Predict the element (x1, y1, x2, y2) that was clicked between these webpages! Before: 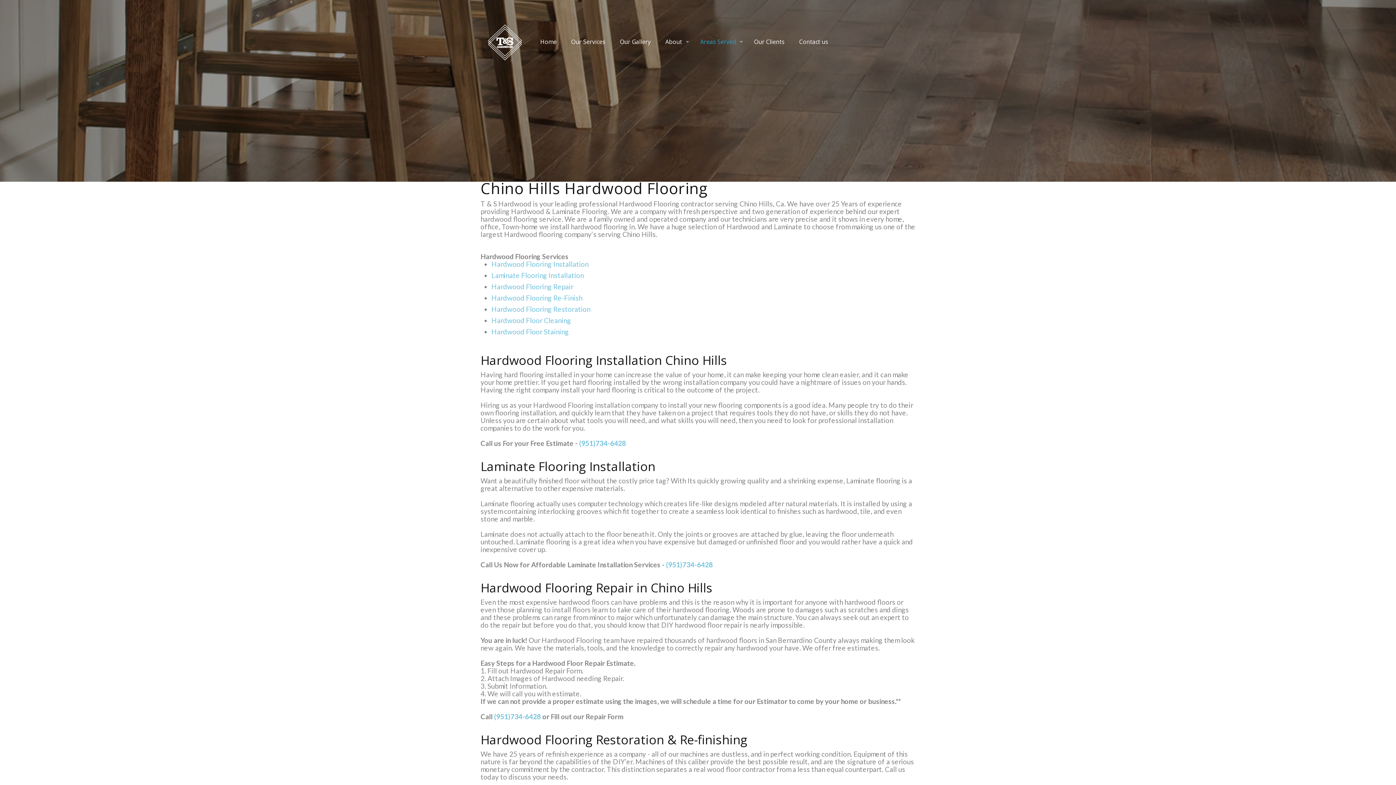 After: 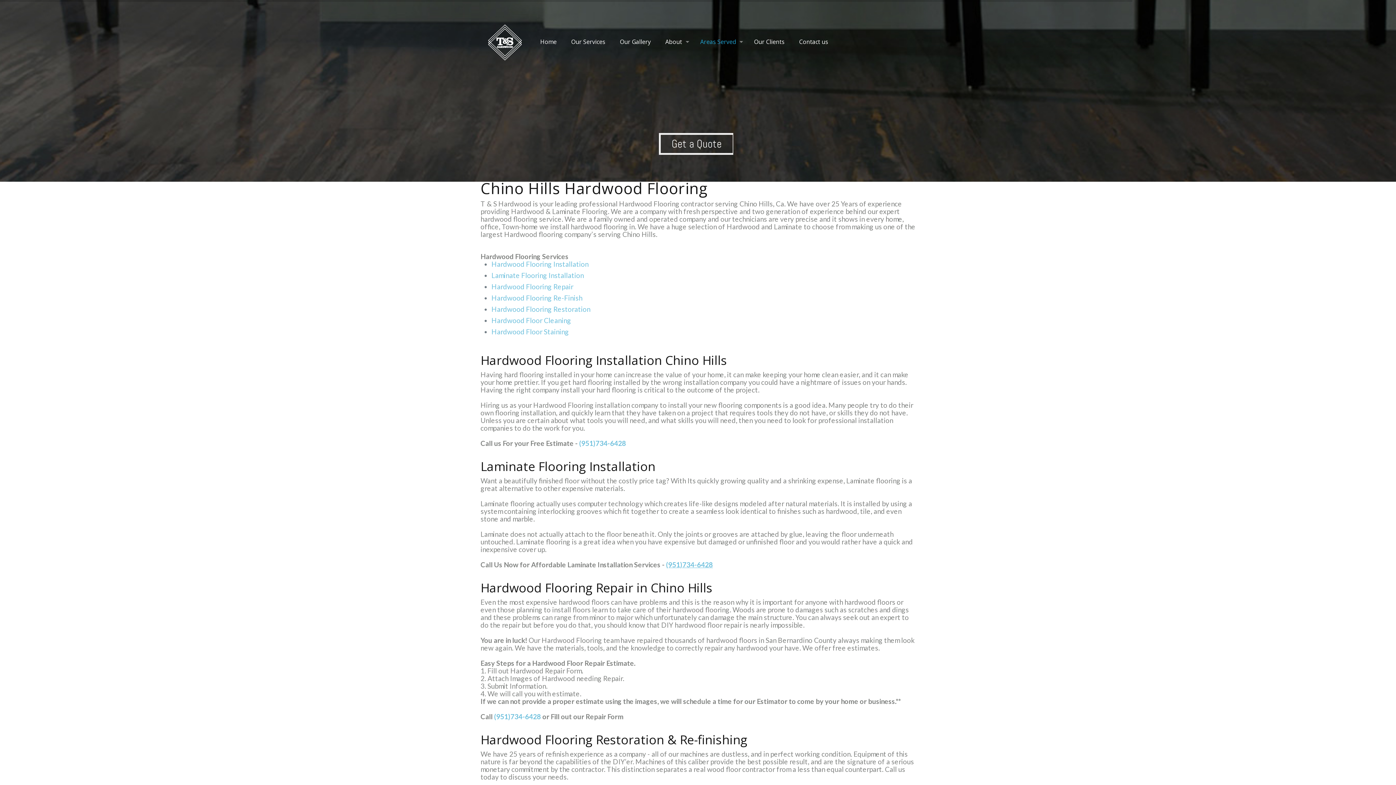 Action: label: (951)734-6428 bbox: (666, 560, 713, 569)